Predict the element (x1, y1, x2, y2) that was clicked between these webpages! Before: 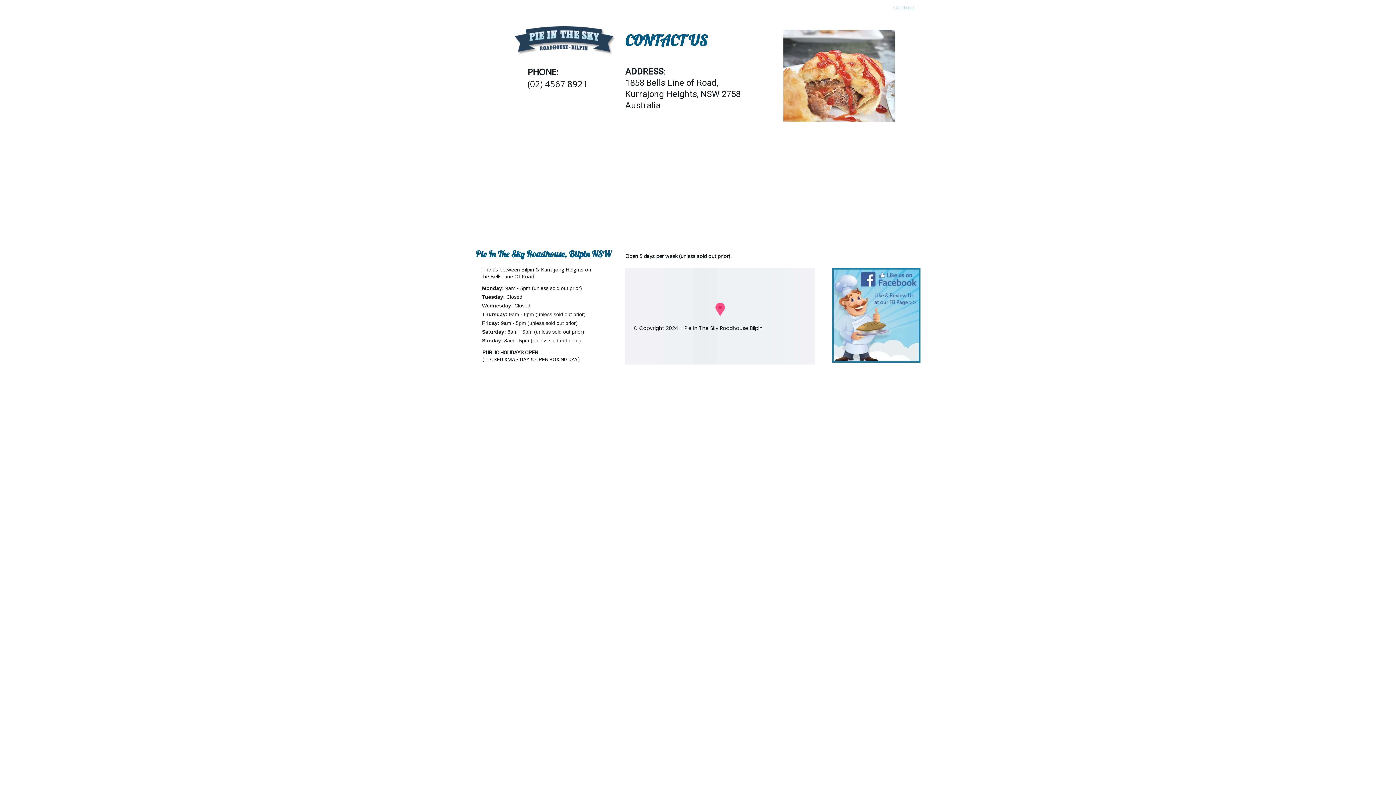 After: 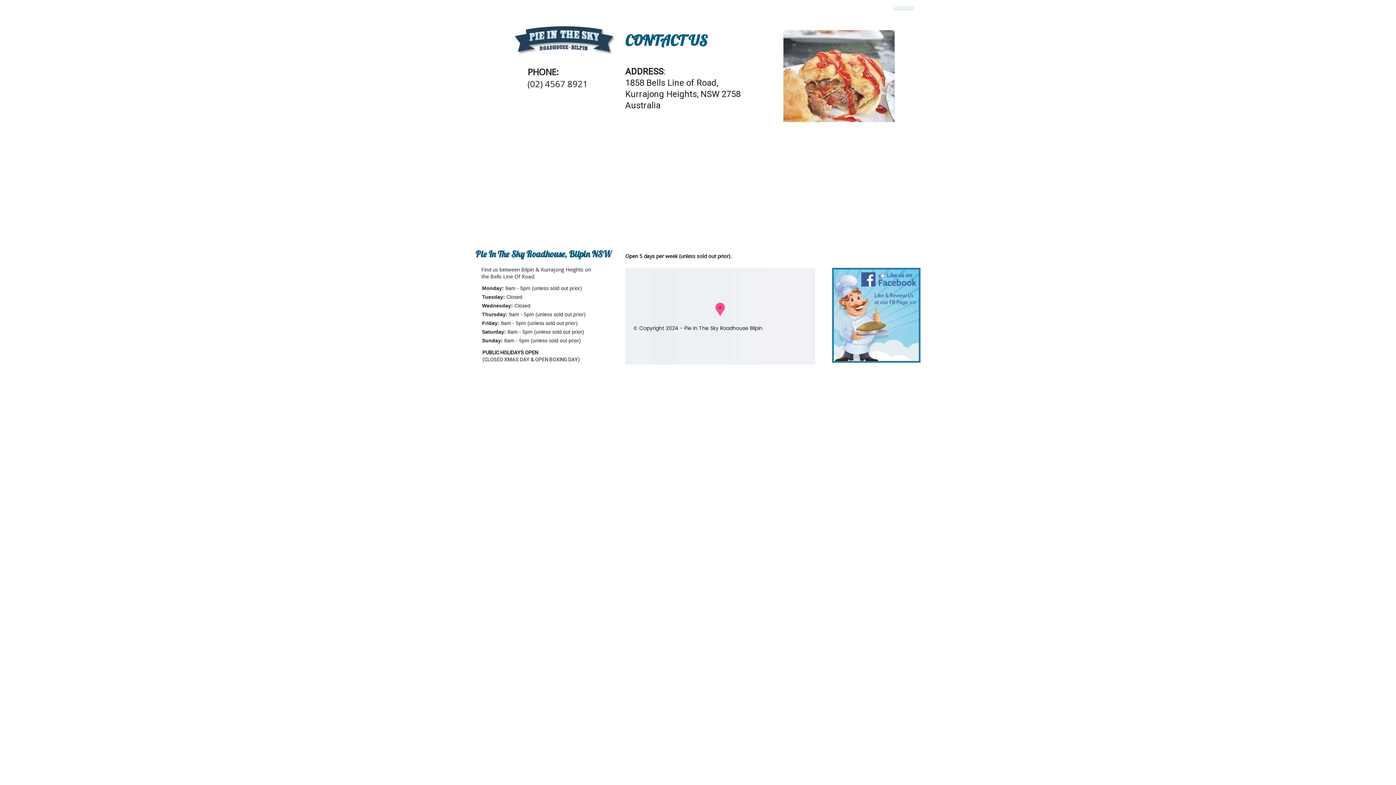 Action: bbox: (893, 4, 914, 11) label: Contact